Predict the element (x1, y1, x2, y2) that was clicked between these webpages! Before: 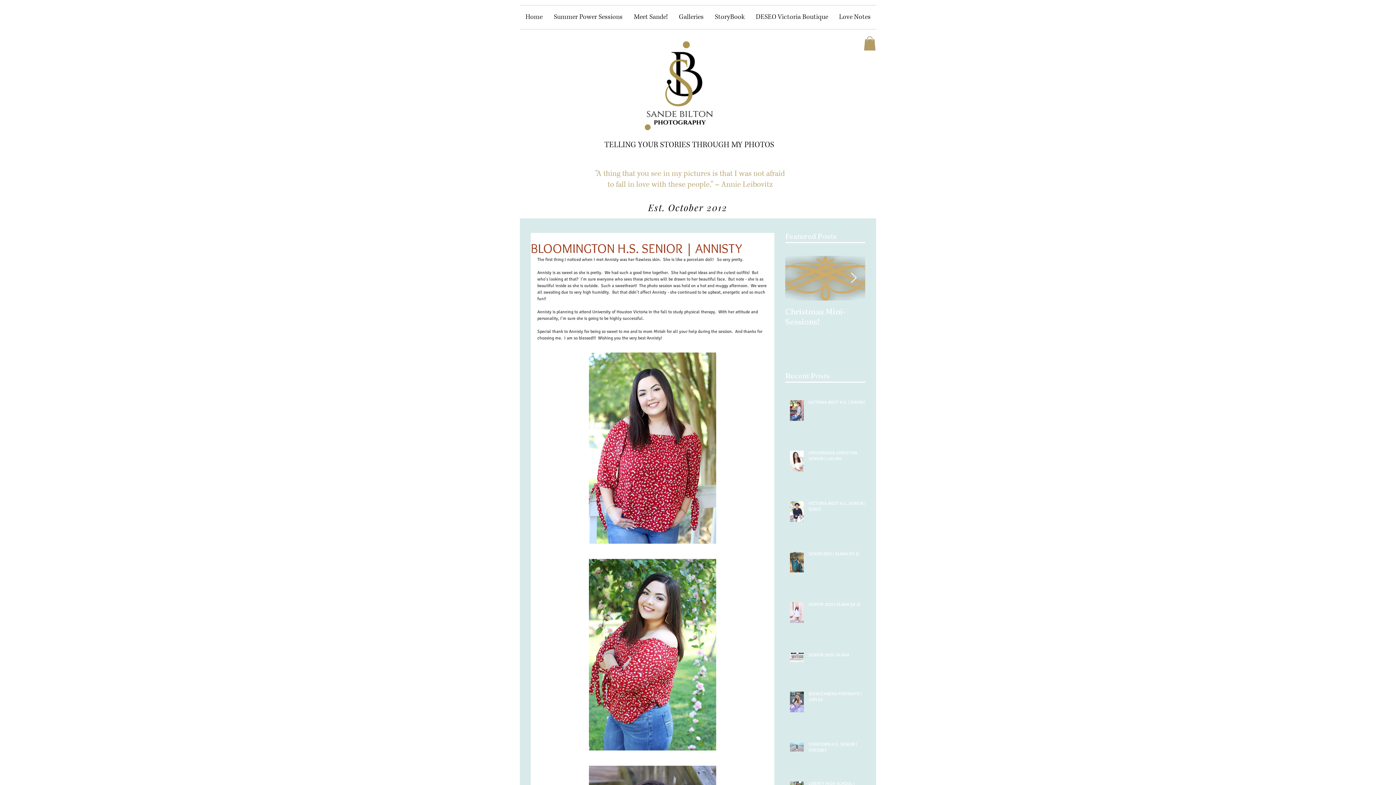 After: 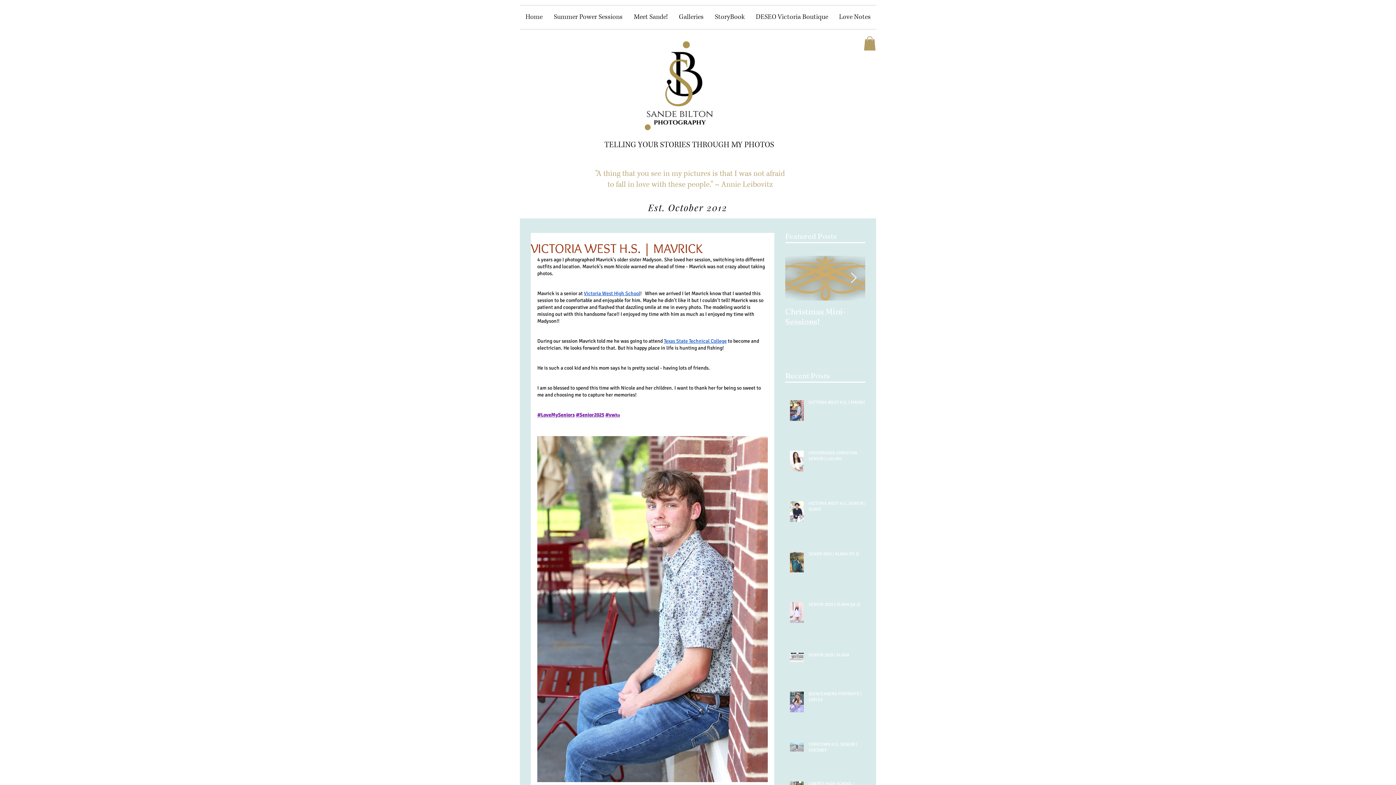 Action: label: VICTORIA WEST H.S. | MAVRICK bbox: (808, 399, 869, 408)